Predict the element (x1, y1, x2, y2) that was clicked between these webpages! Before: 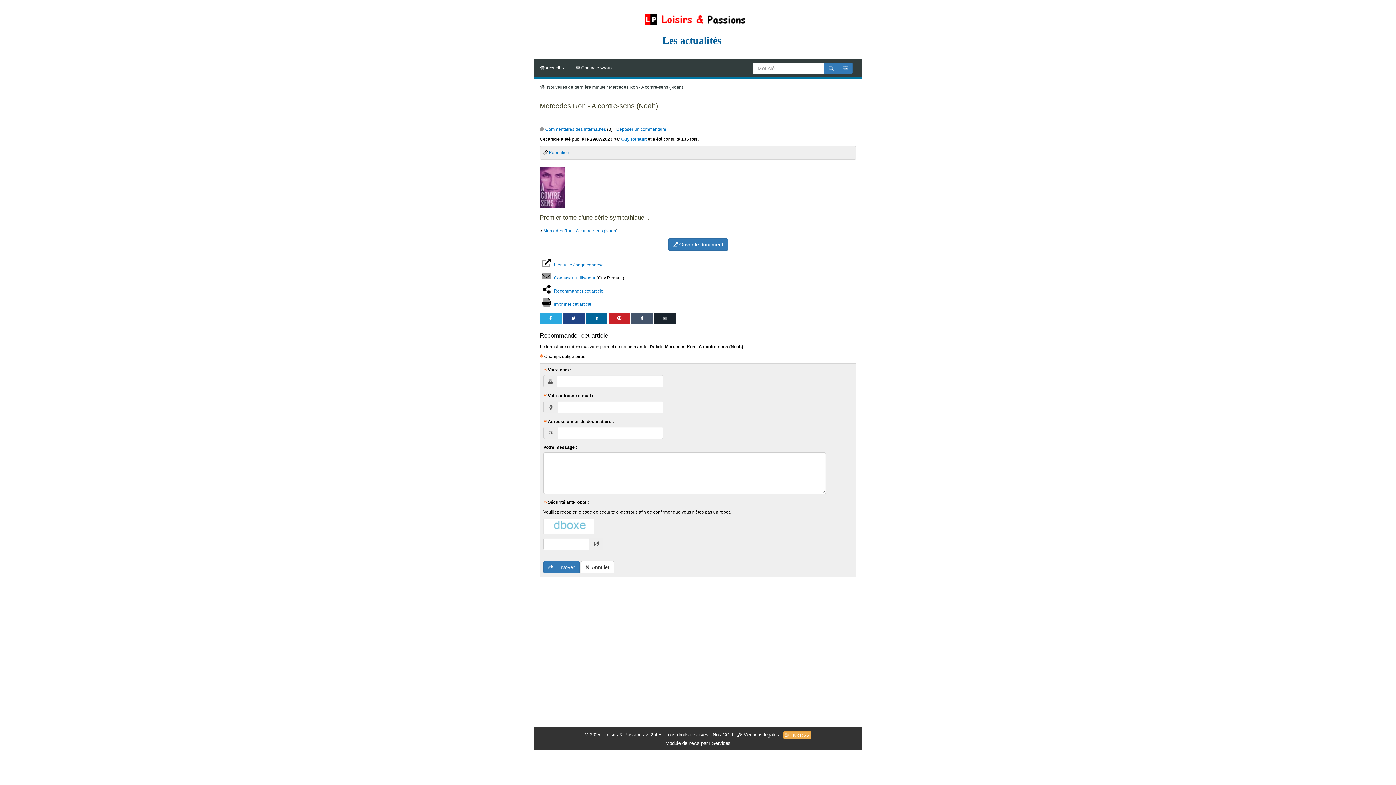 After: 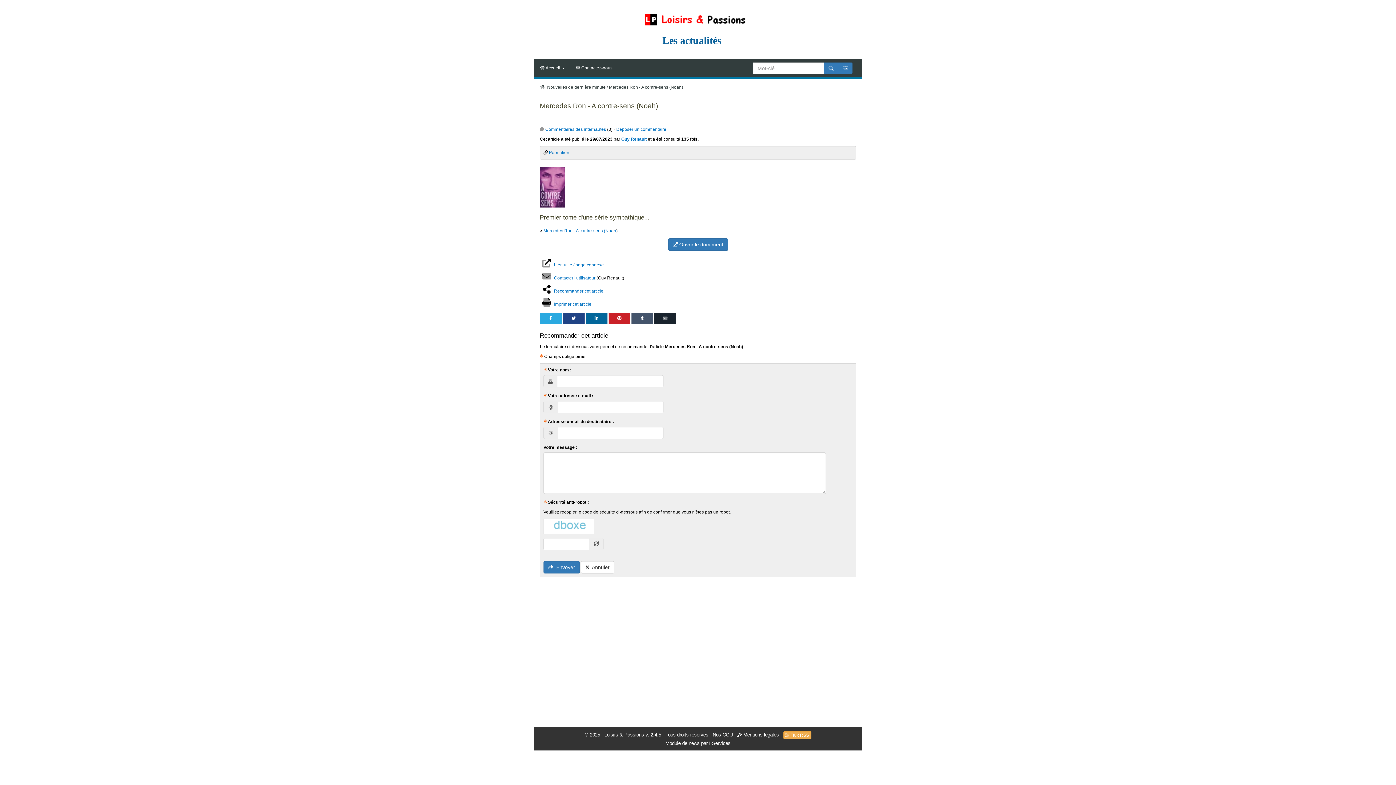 Action: bbox: (554, 262, 604, 267) label: Lien utile / page connexe